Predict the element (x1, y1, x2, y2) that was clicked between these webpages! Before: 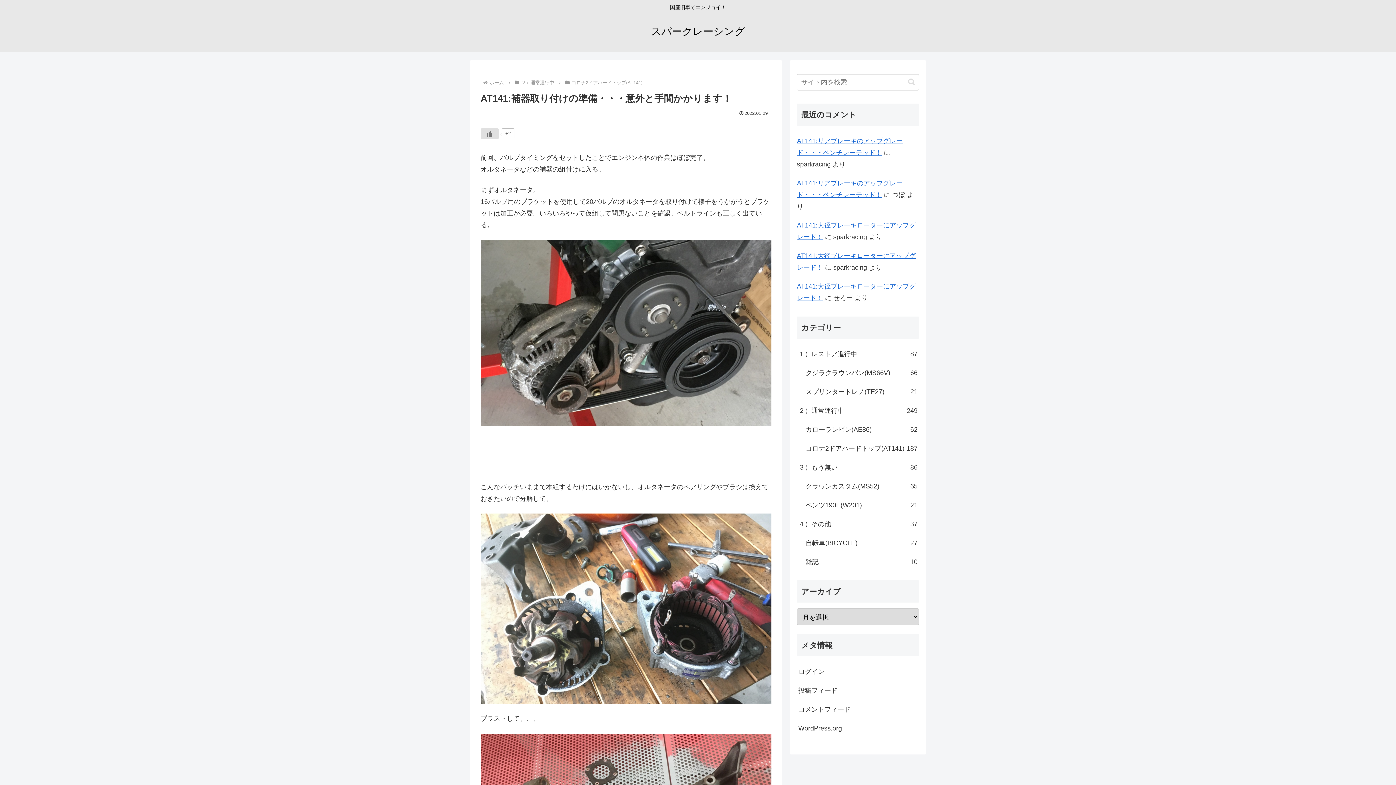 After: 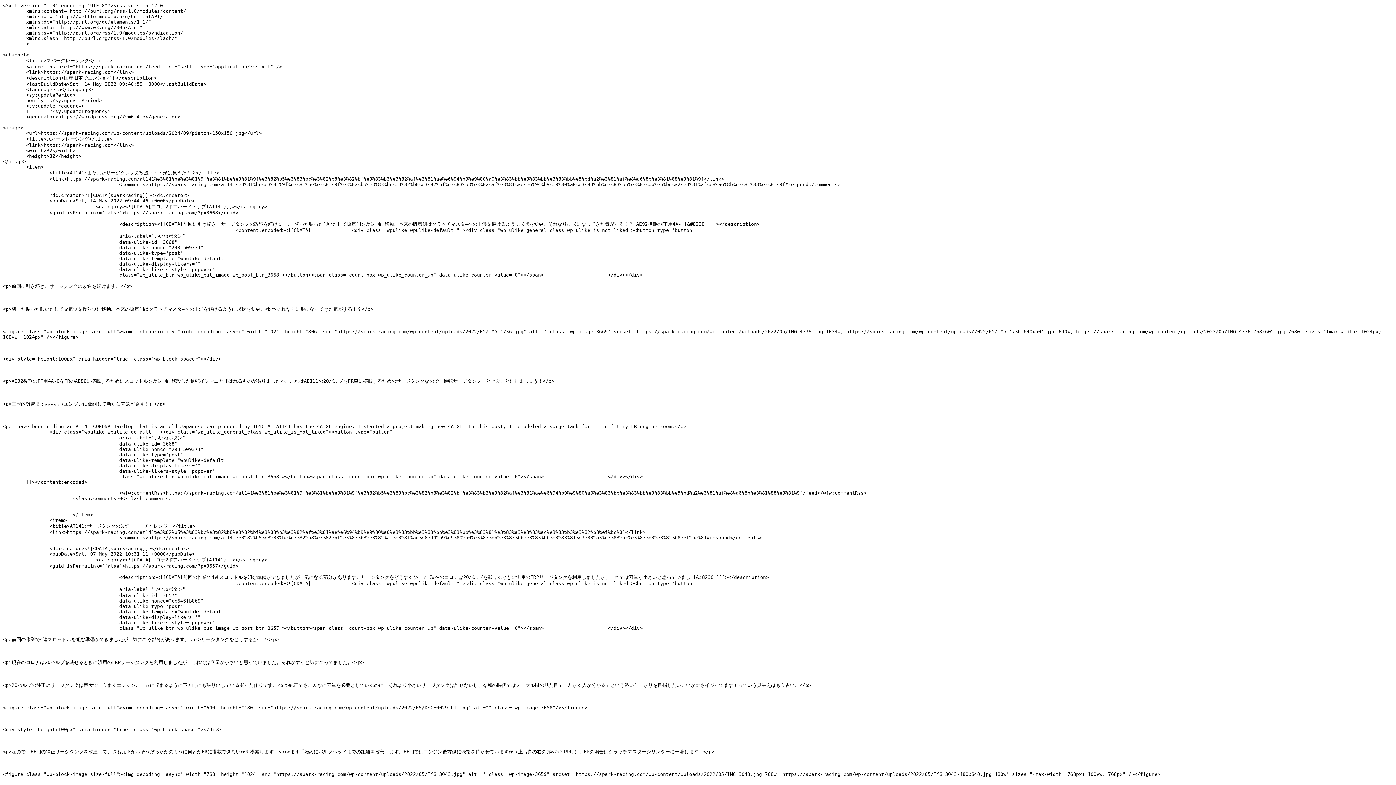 Action: label: 投稿フィード bbox: (797, 681, 919, 700)